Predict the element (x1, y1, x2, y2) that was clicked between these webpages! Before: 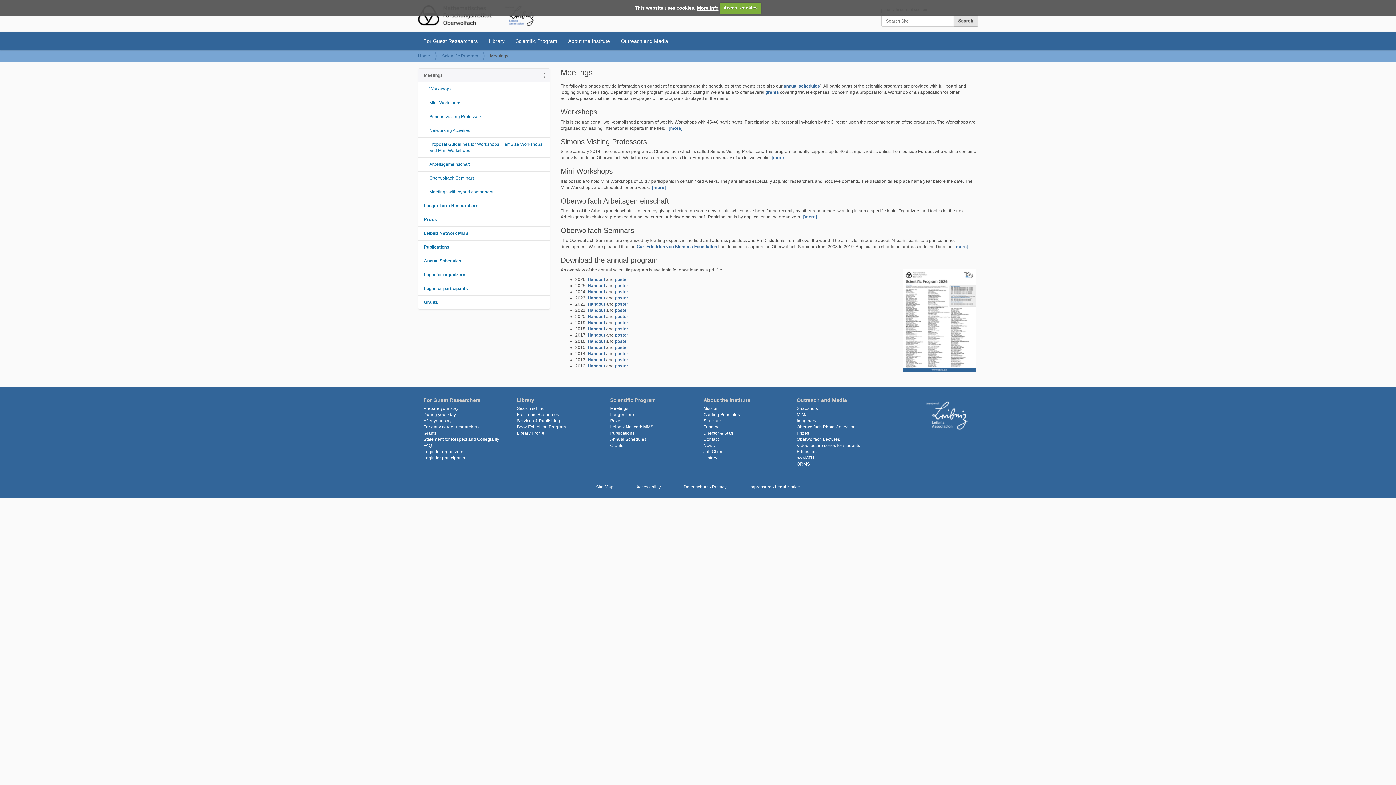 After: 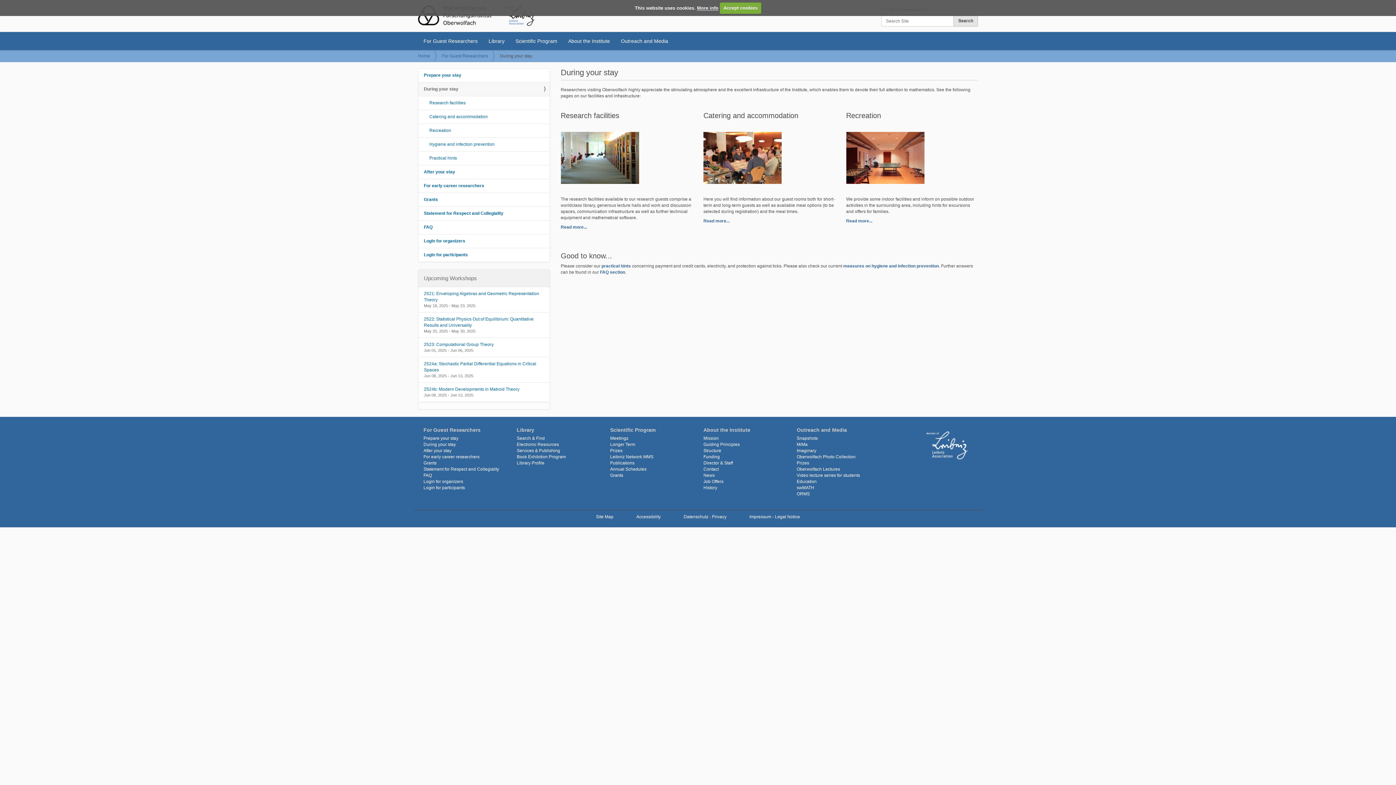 Action: bbox: (423, 412, 456, 417) label: During your stay